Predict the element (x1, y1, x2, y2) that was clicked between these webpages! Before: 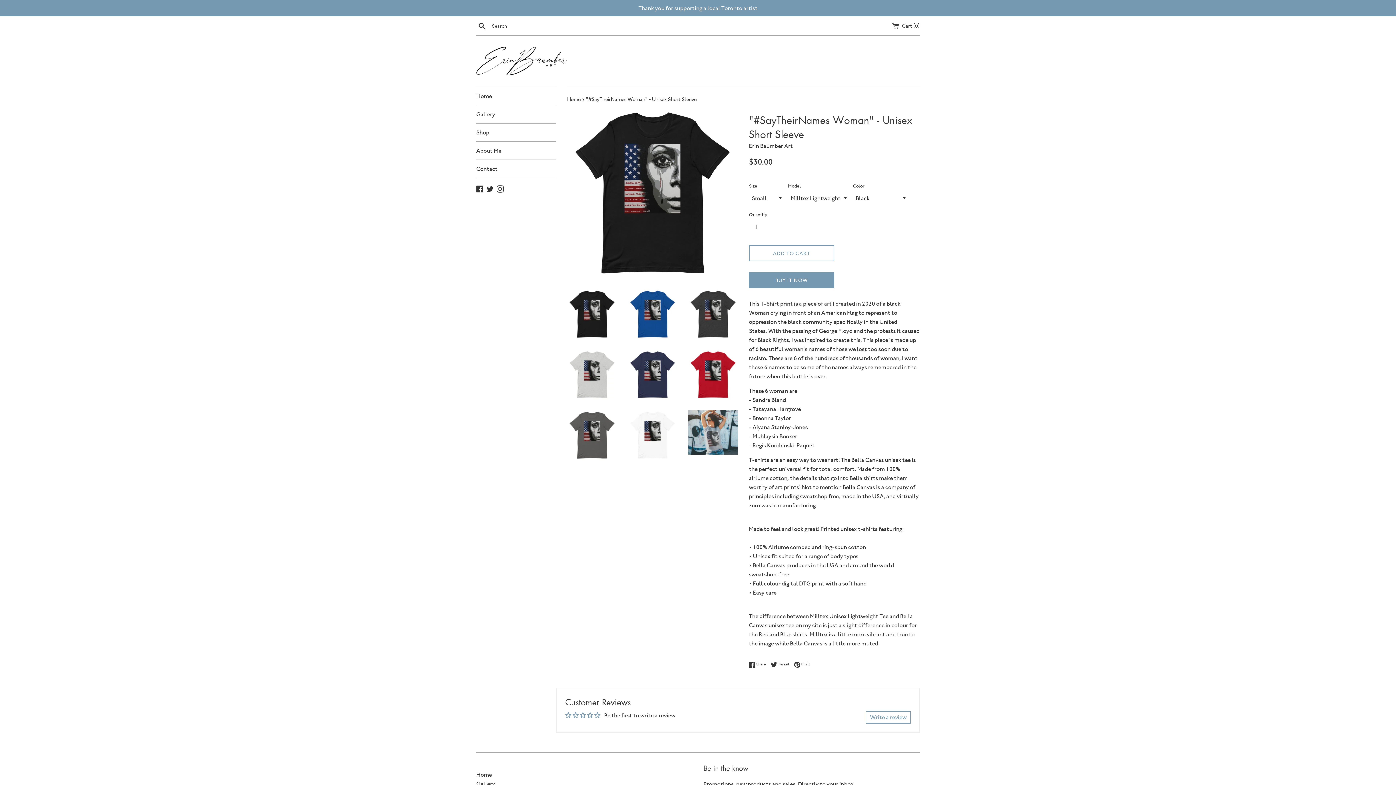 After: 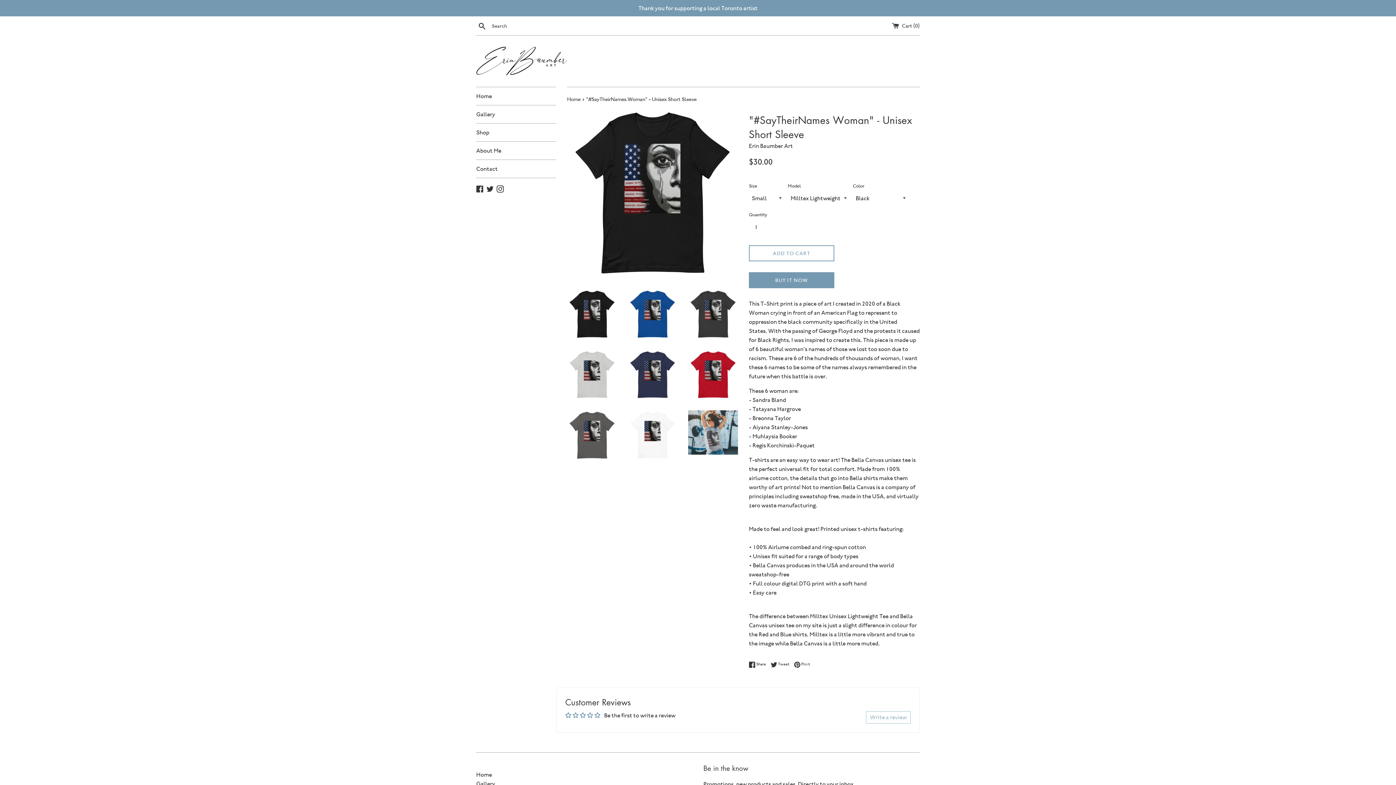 Action: label: Write a review bbox: (866, 711, 910, 724)